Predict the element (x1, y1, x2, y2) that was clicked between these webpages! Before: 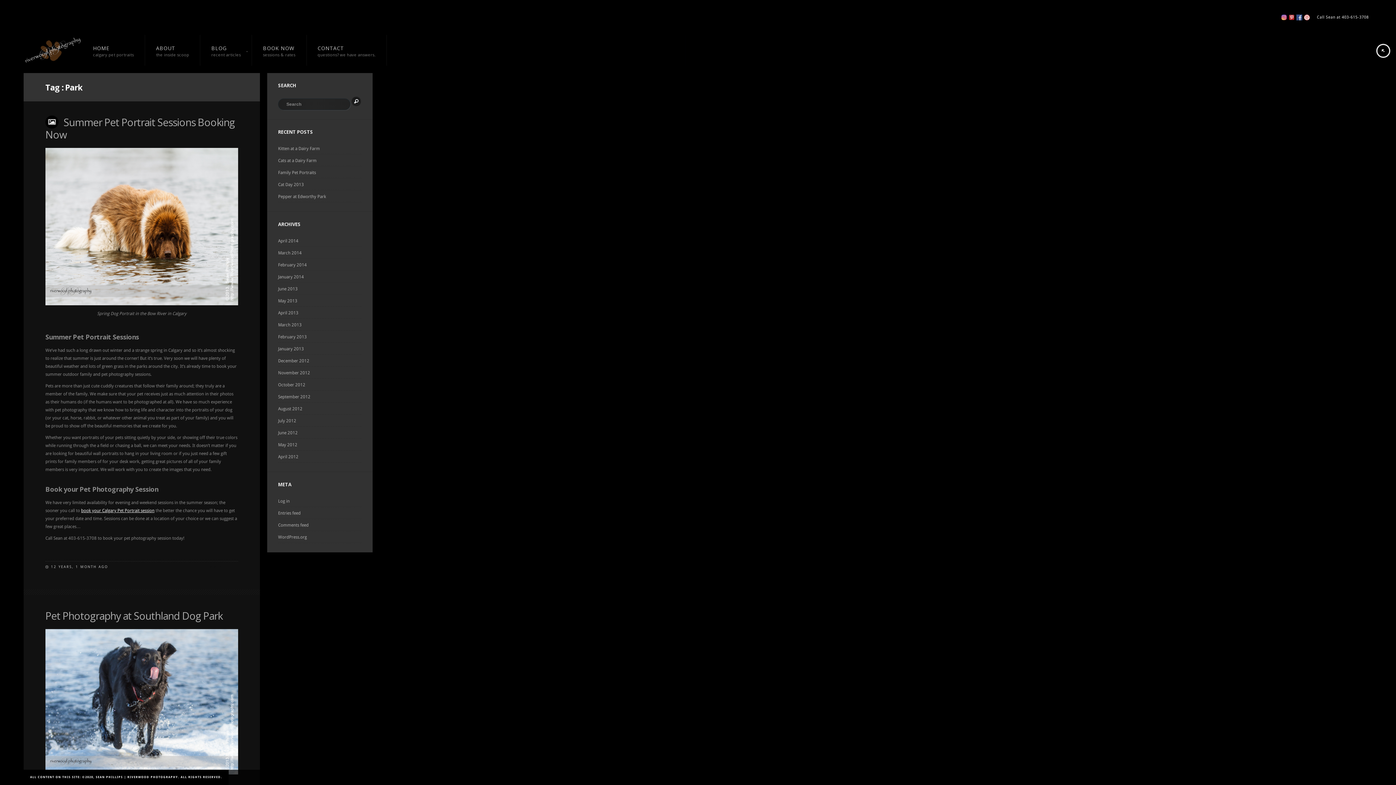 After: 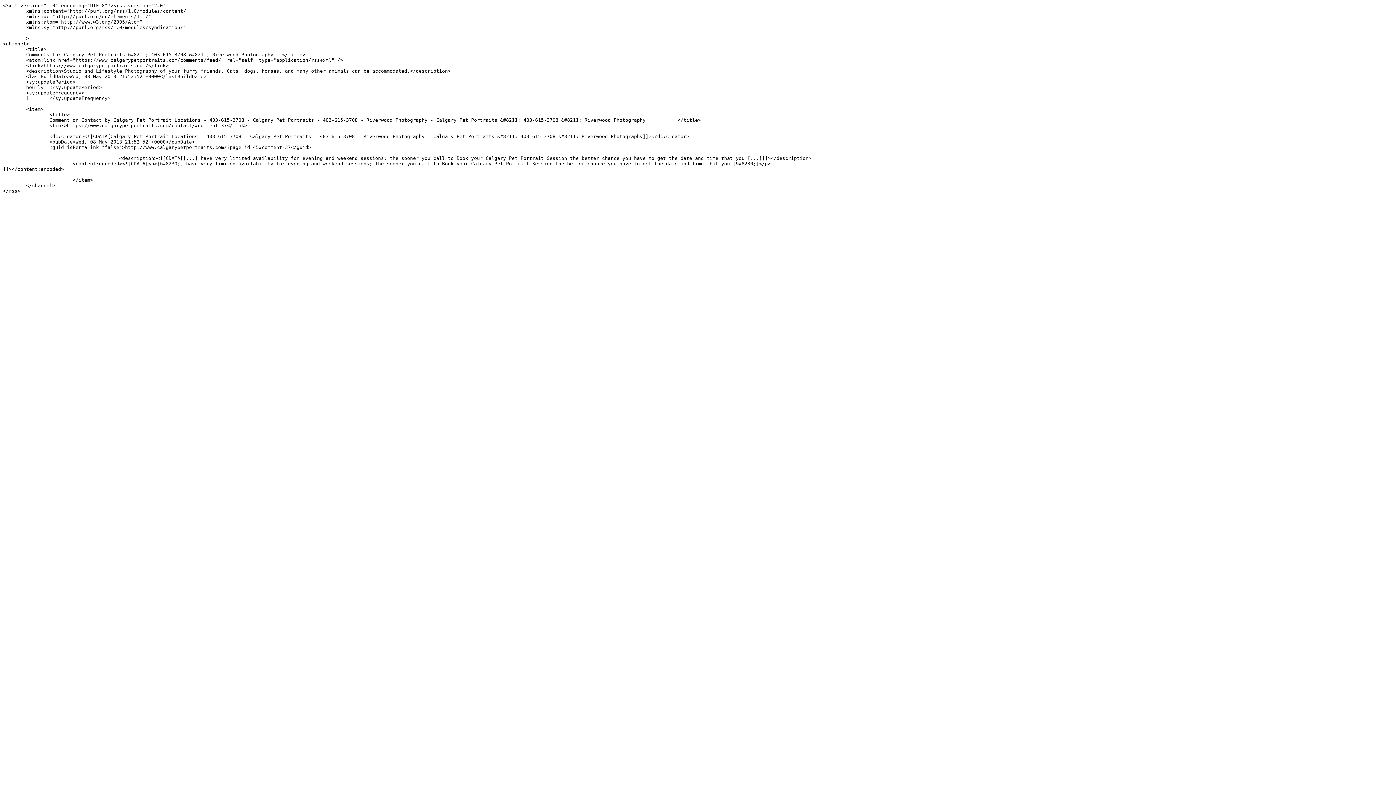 Action: label: Comments feed bbox: (278, 519, 361, 531)